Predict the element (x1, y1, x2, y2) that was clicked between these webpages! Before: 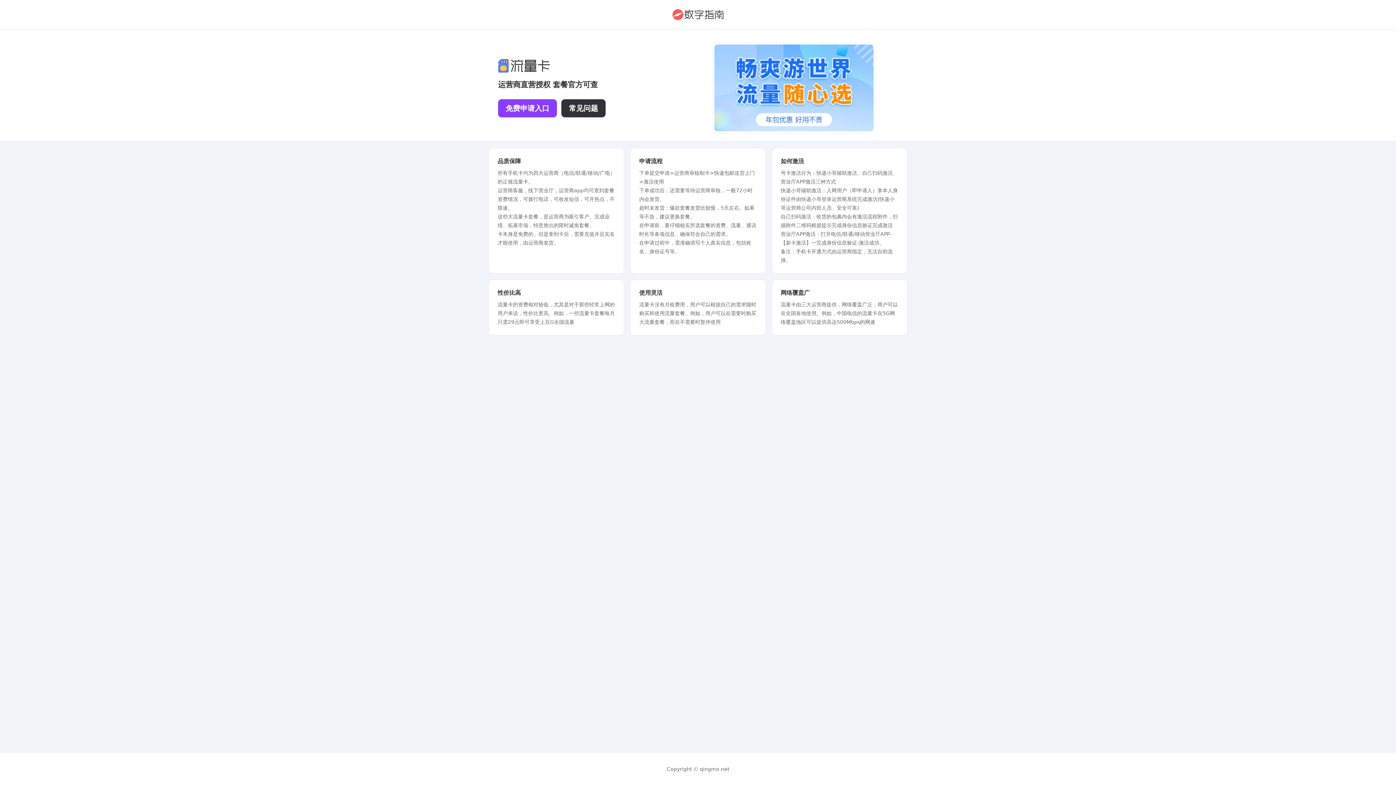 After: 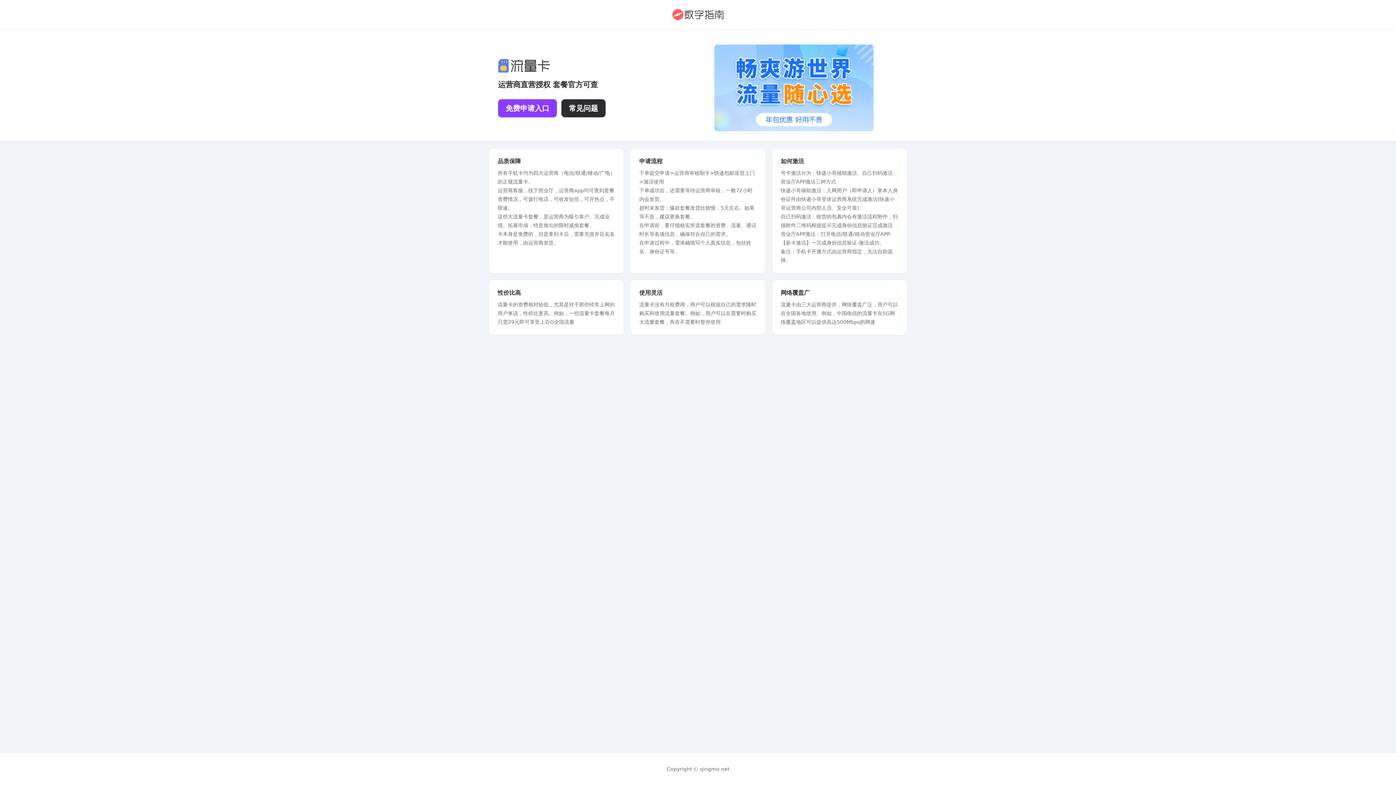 Action: bbox: (561, 99, 605, 117) label: 常见问题